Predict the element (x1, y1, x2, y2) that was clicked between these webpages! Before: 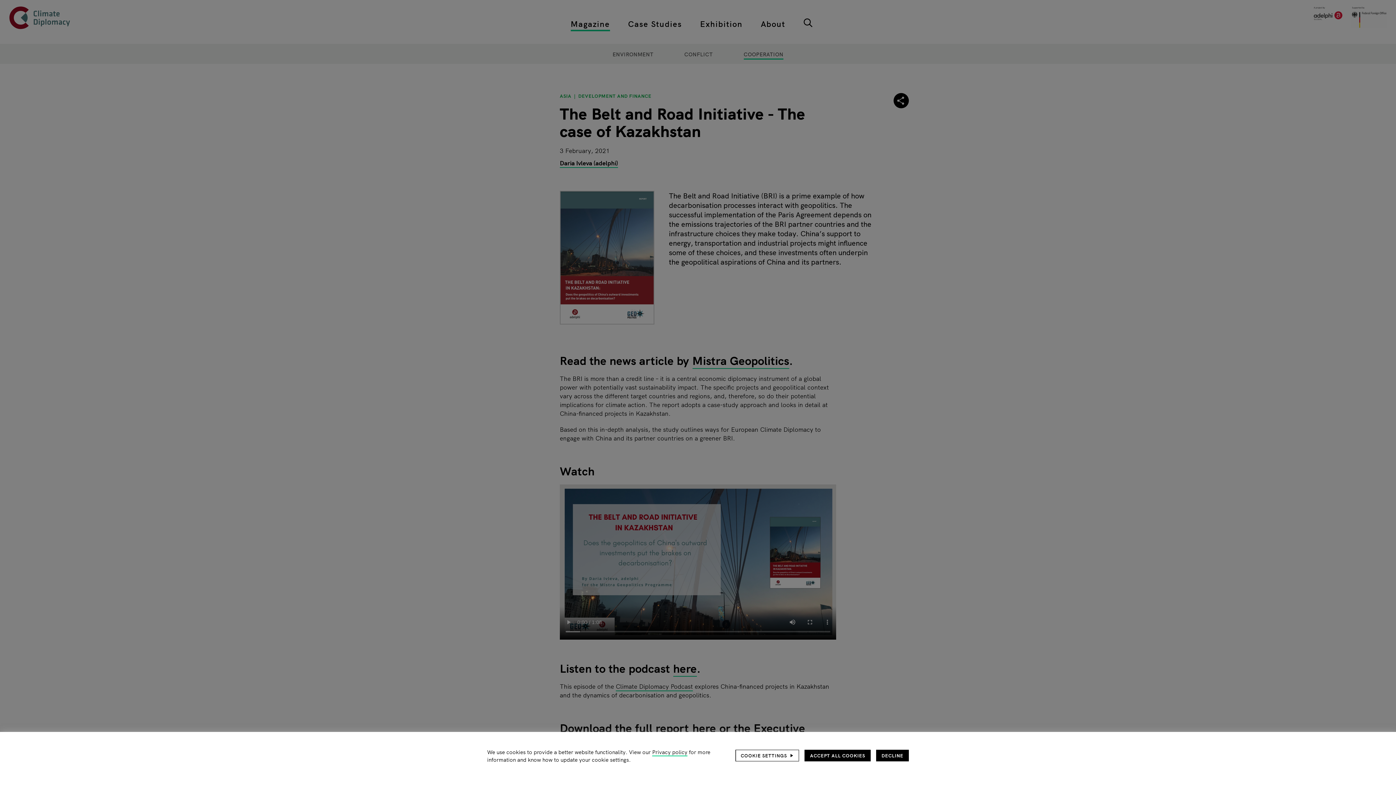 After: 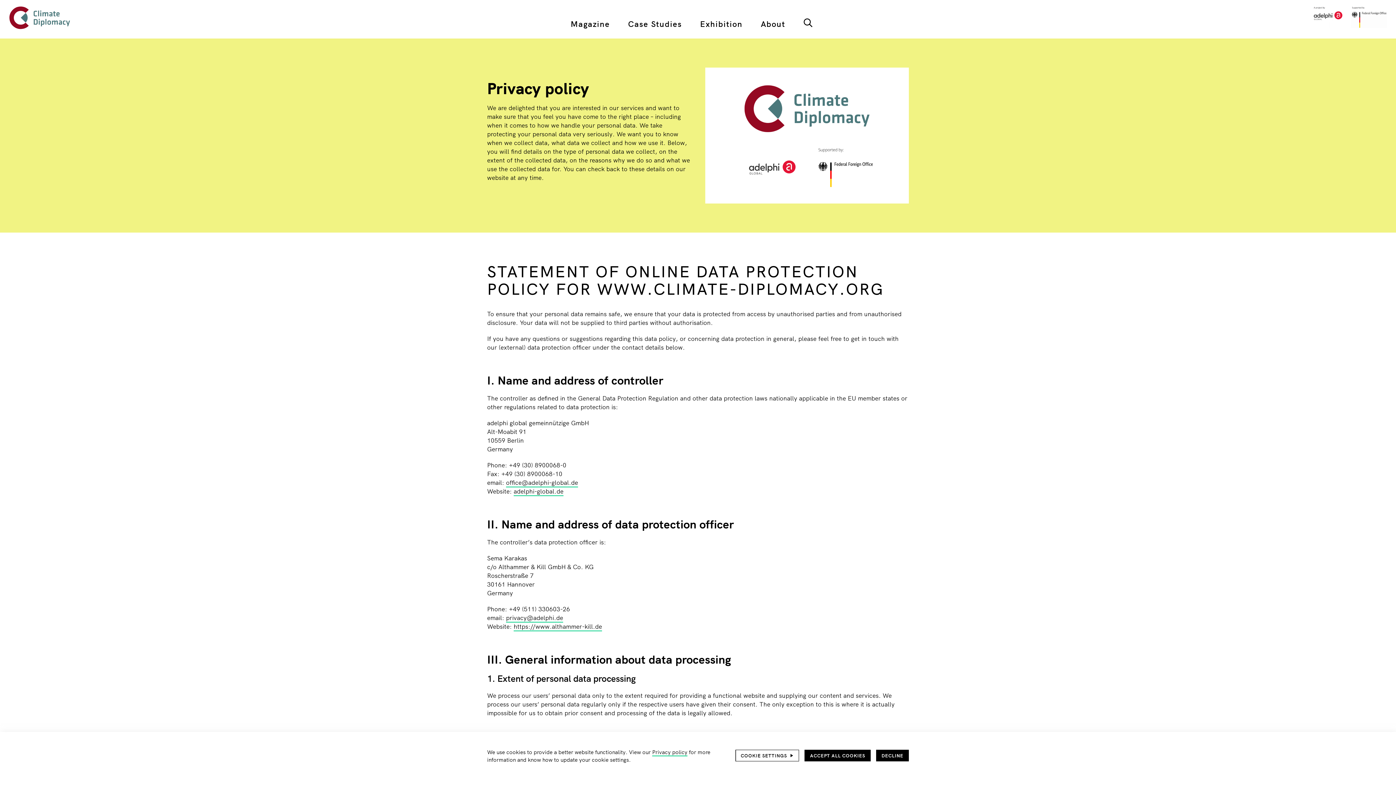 Action: bbox: (652, 748, 687, 756) label: Privacy policy